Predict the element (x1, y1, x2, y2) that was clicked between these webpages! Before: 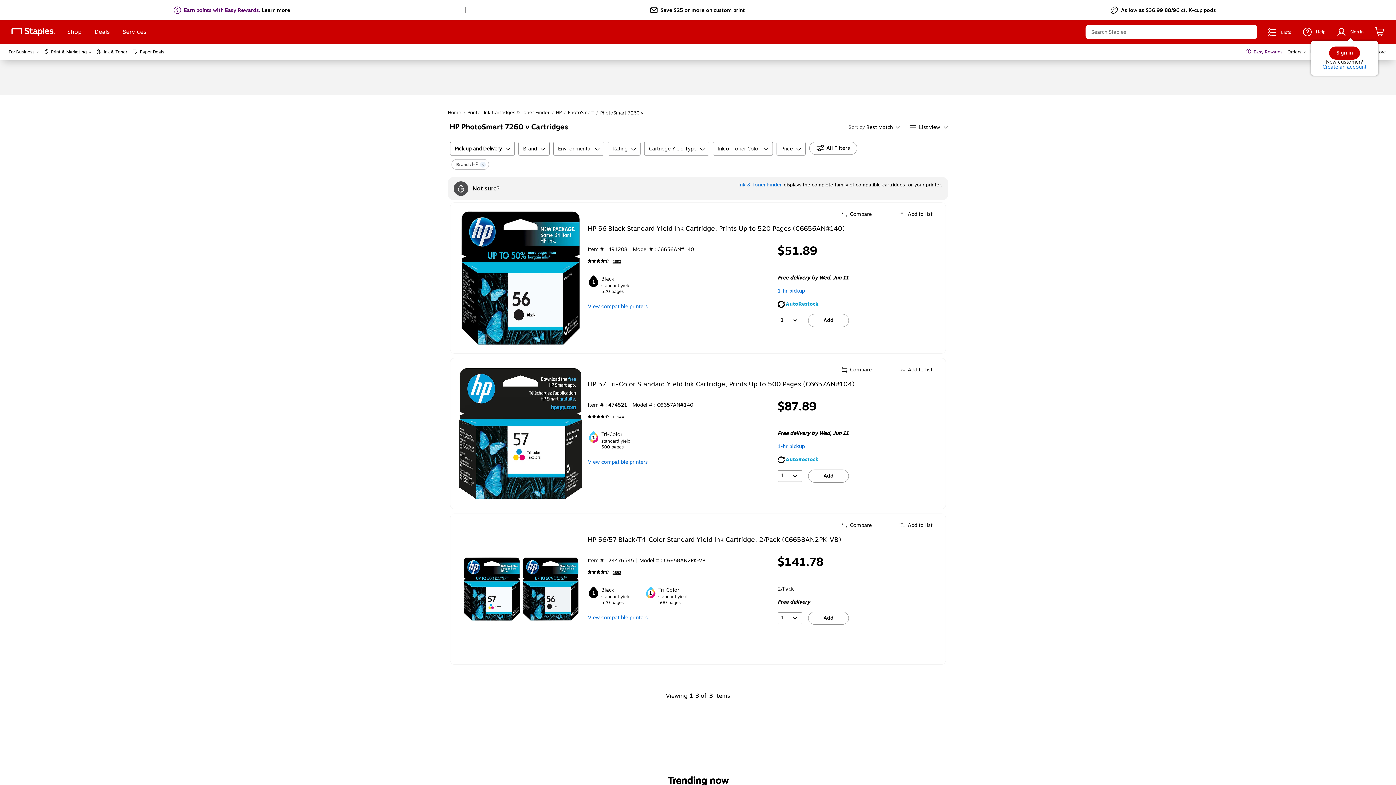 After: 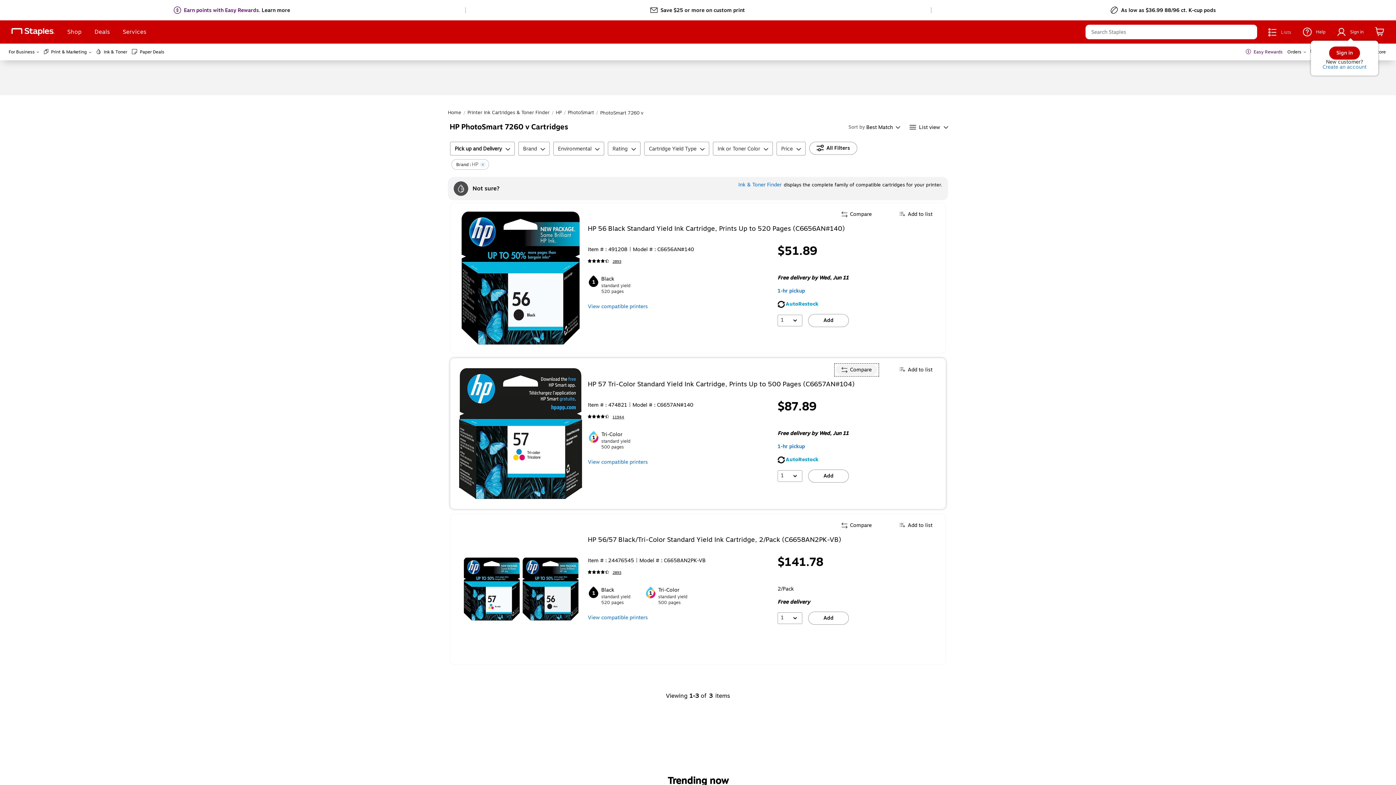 Action: label: Compare HP 57 Tri-Color Standard Yield Ink Cartridge, Prints Up to 500 Pages (C6657AN#104) bbox: (836, 365, 877, 375)